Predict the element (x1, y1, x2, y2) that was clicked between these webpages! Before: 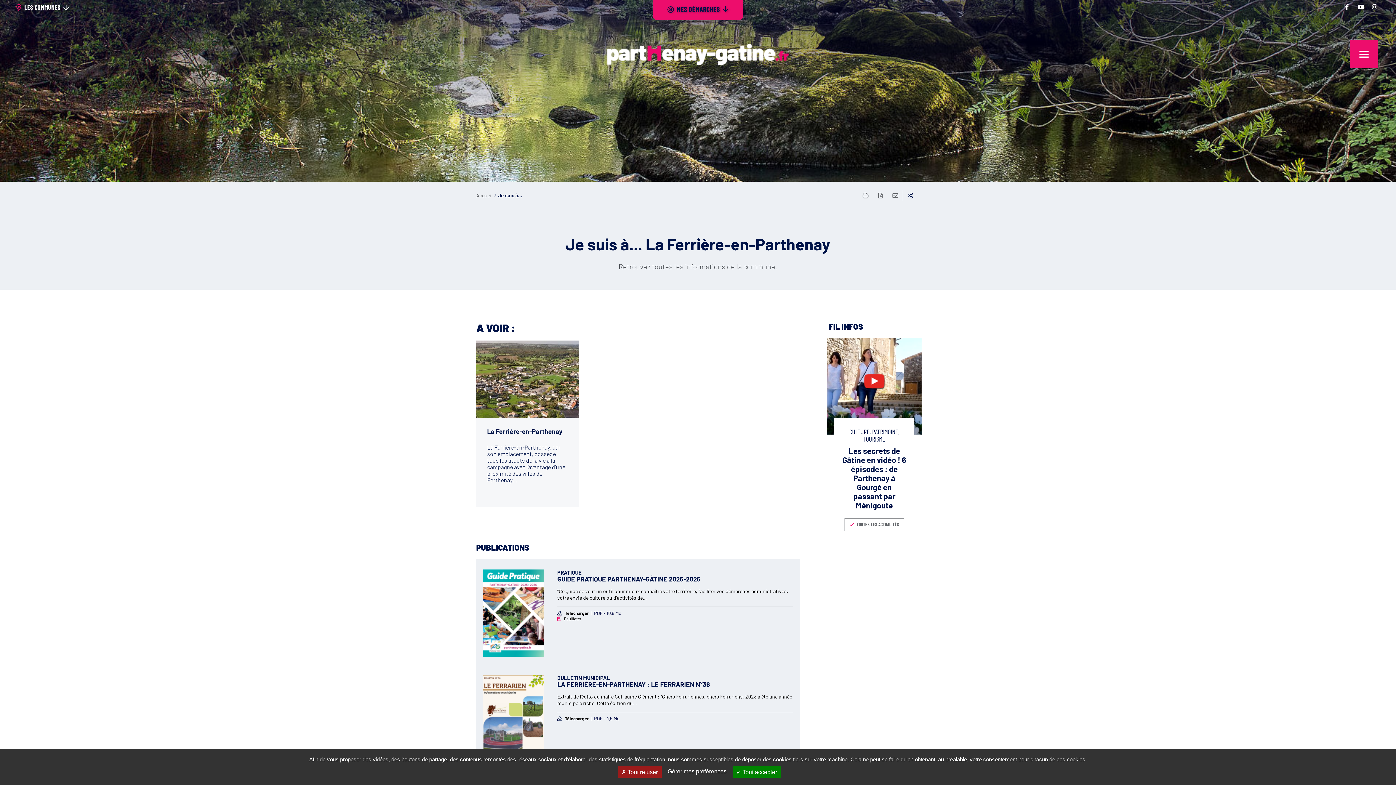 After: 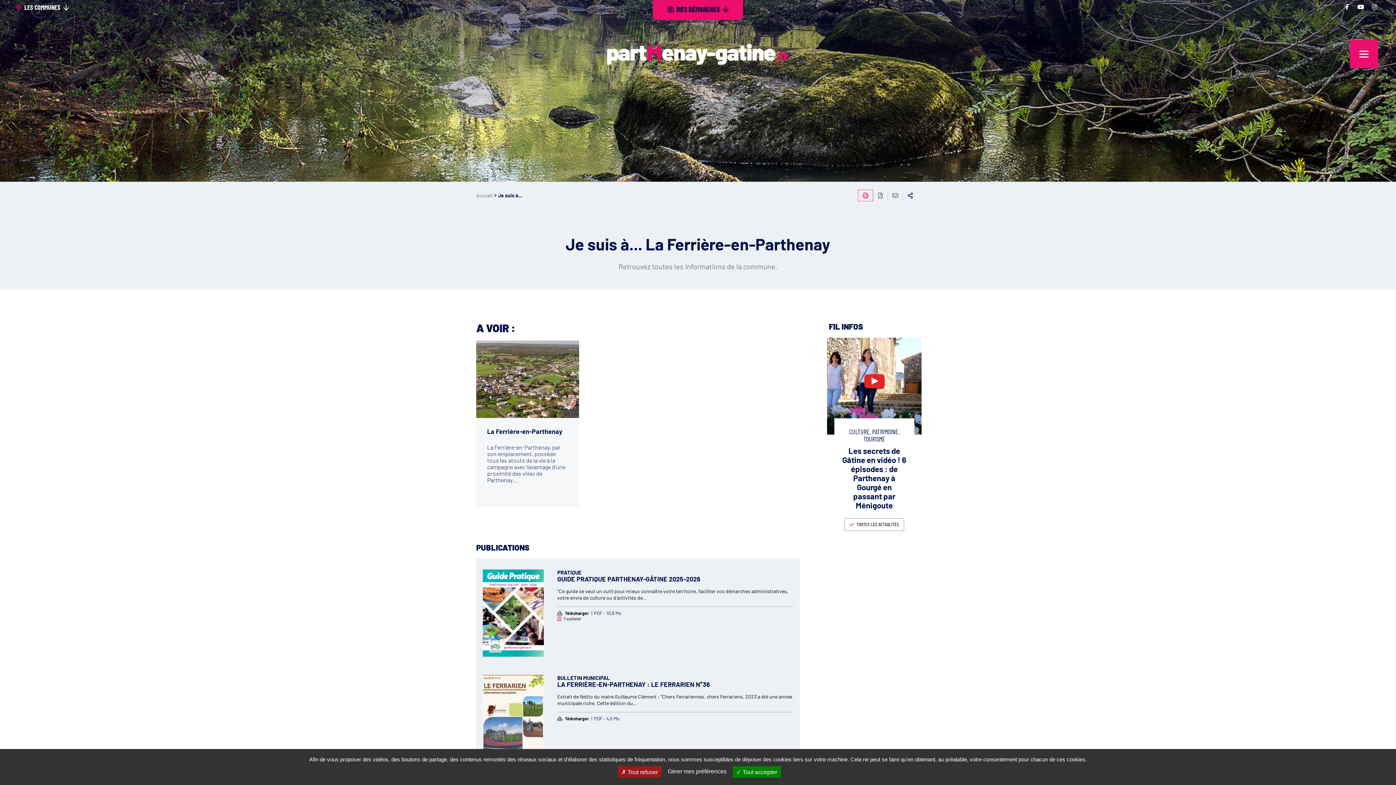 Action: bbox: (858, 190, 873, 201) label: Imprimer/Exporter cette page